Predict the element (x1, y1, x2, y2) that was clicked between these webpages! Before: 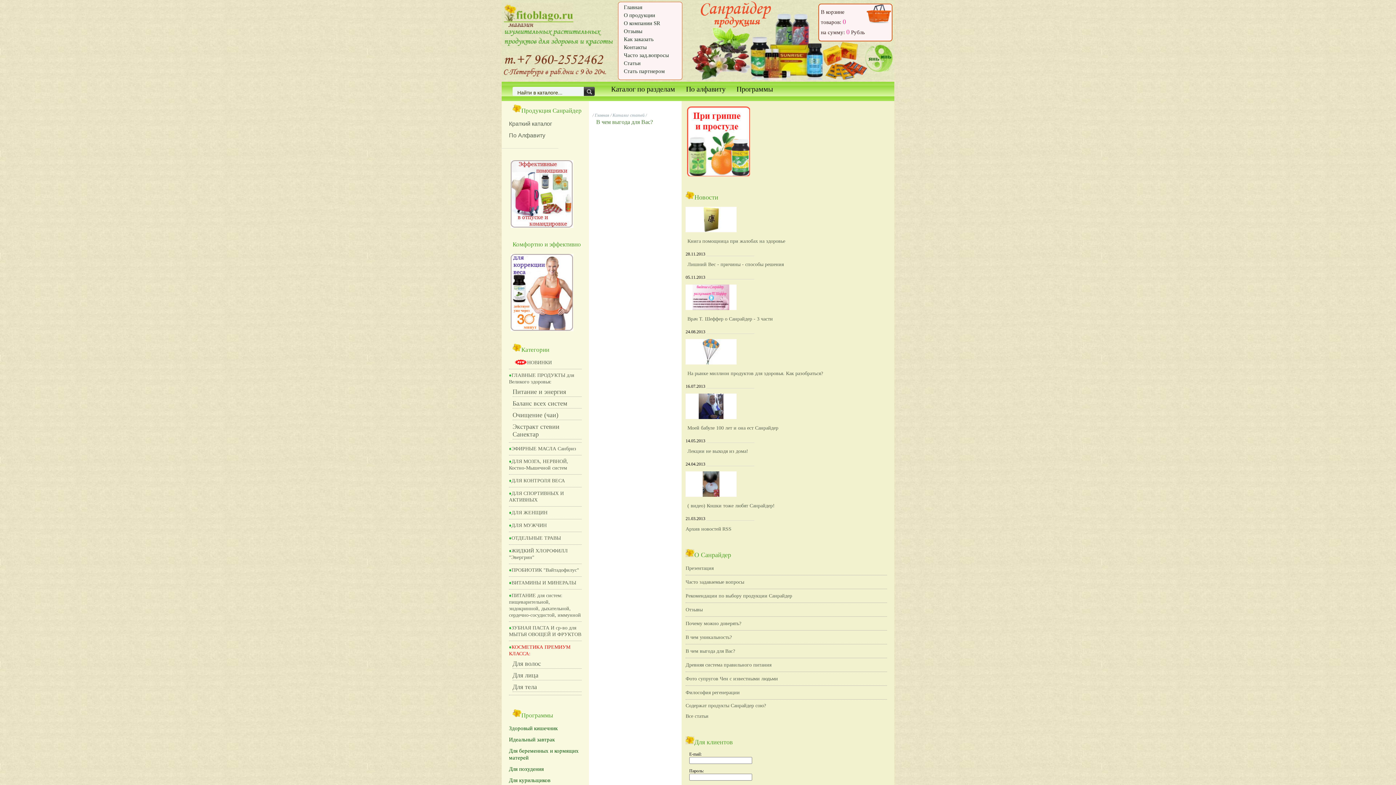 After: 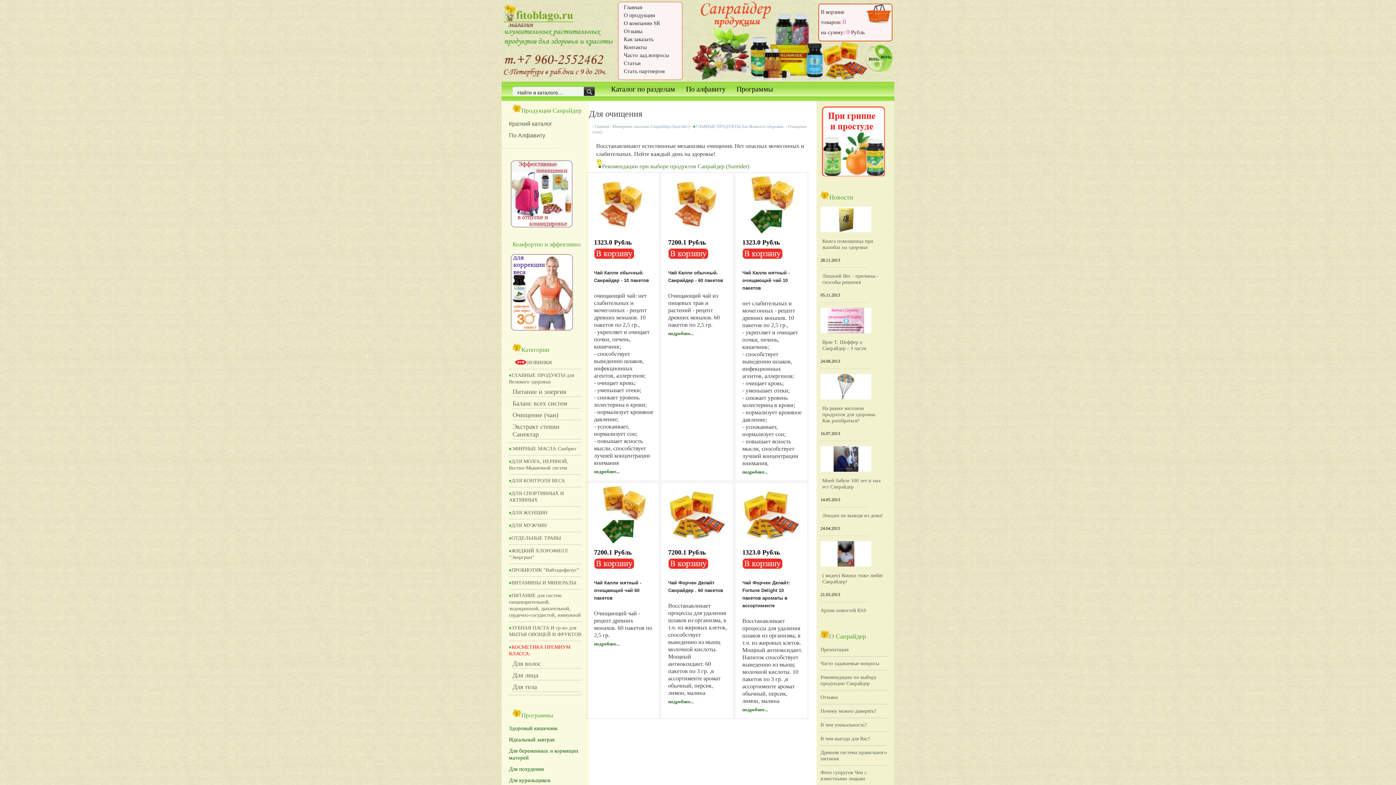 Action: bbox: (512, 411, 558, 418) label: Очищение (чаи)